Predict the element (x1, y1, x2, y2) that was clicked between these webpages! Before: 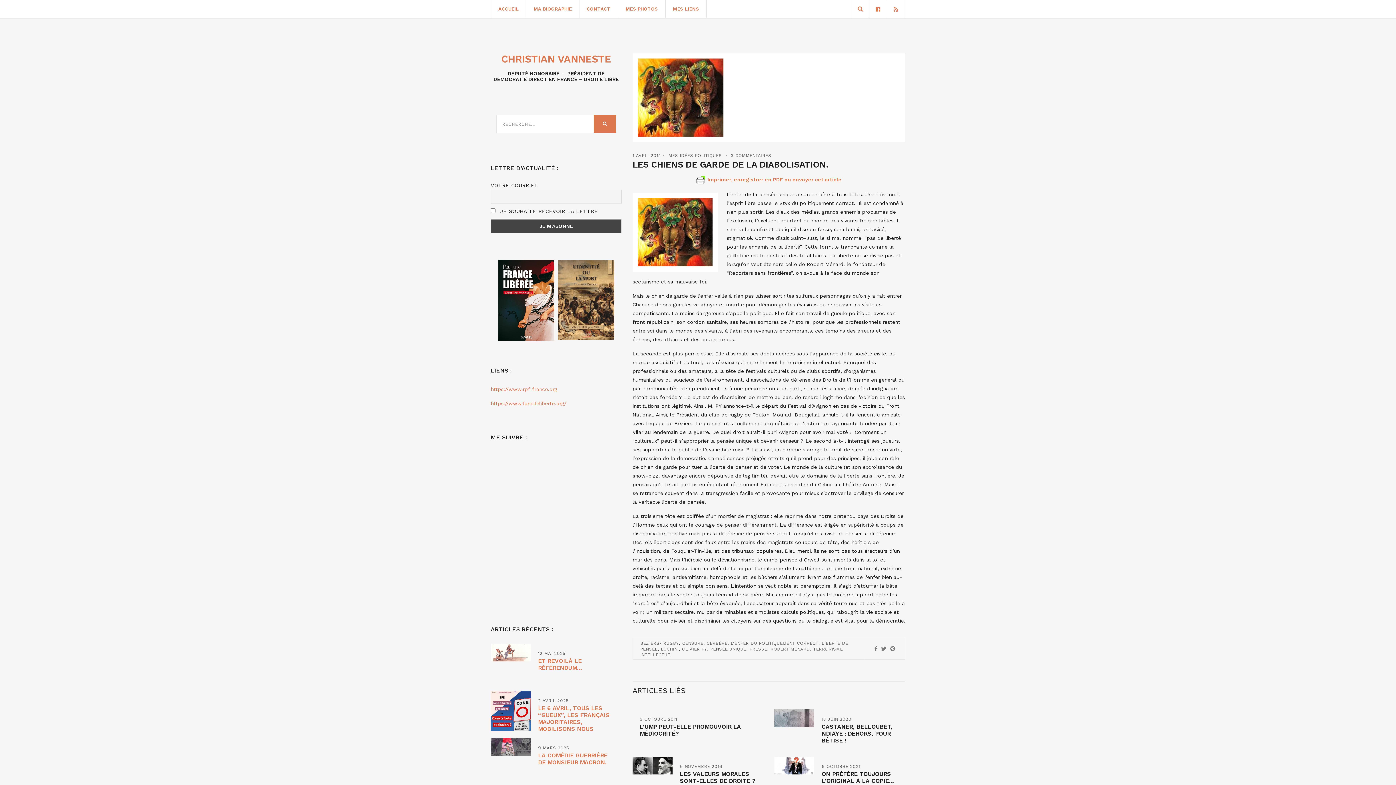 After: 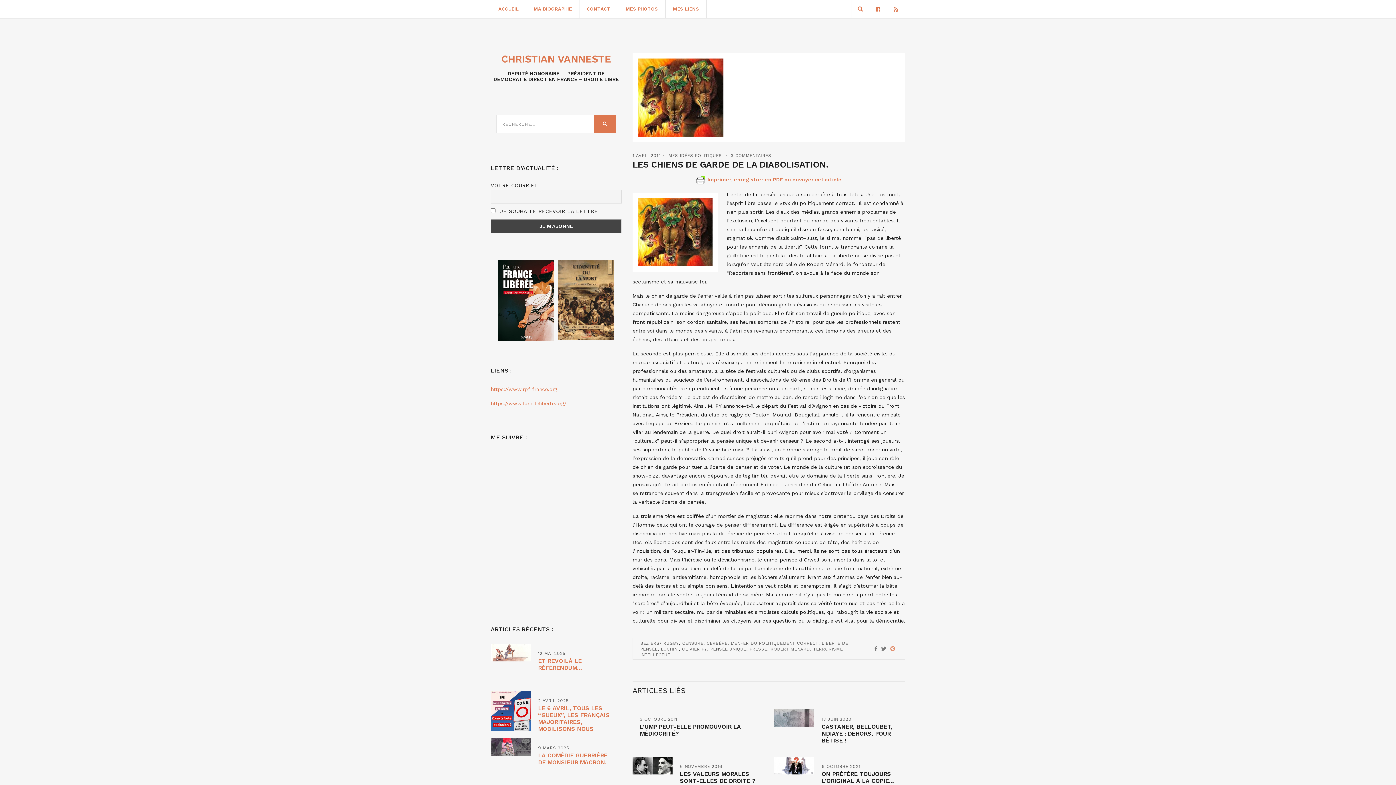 Action: bbox: (890, 644, 895, 653)